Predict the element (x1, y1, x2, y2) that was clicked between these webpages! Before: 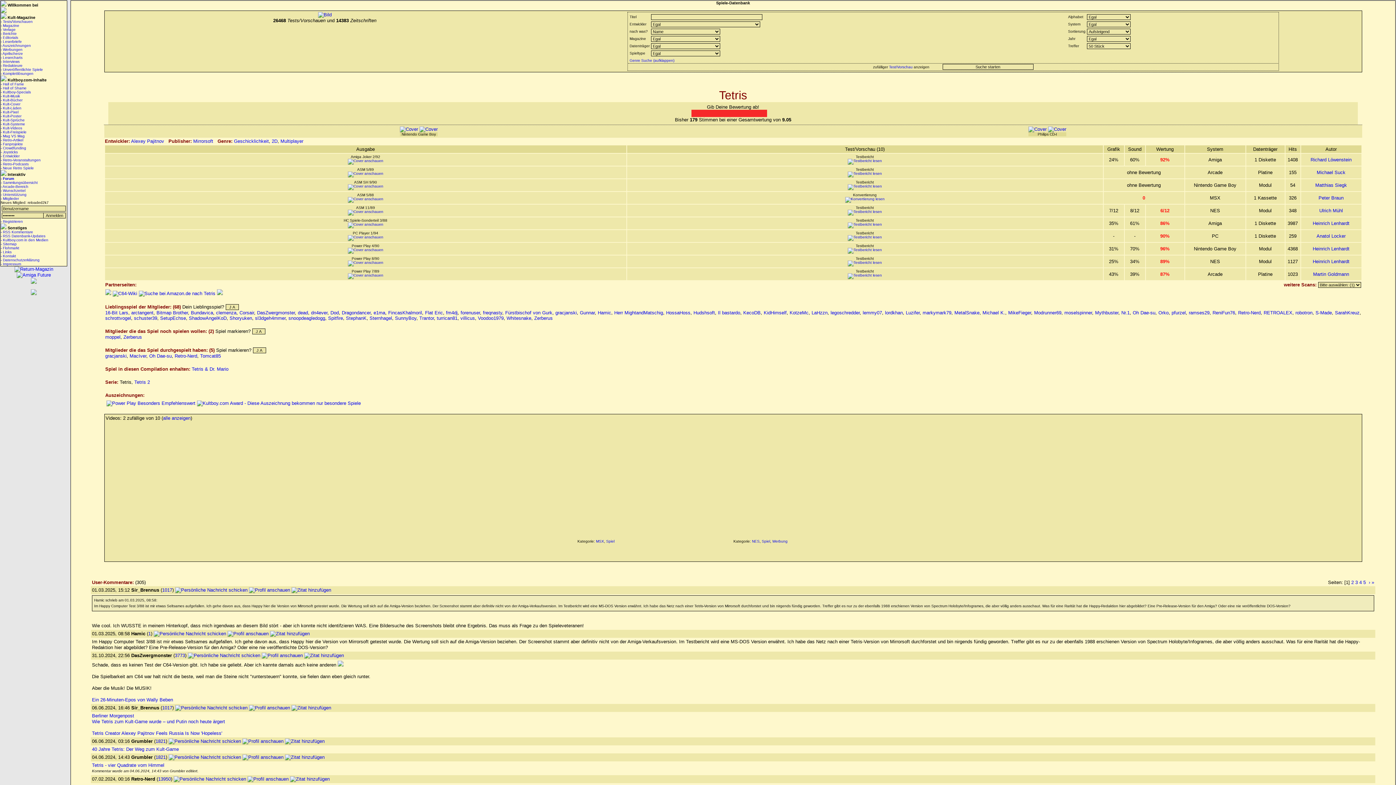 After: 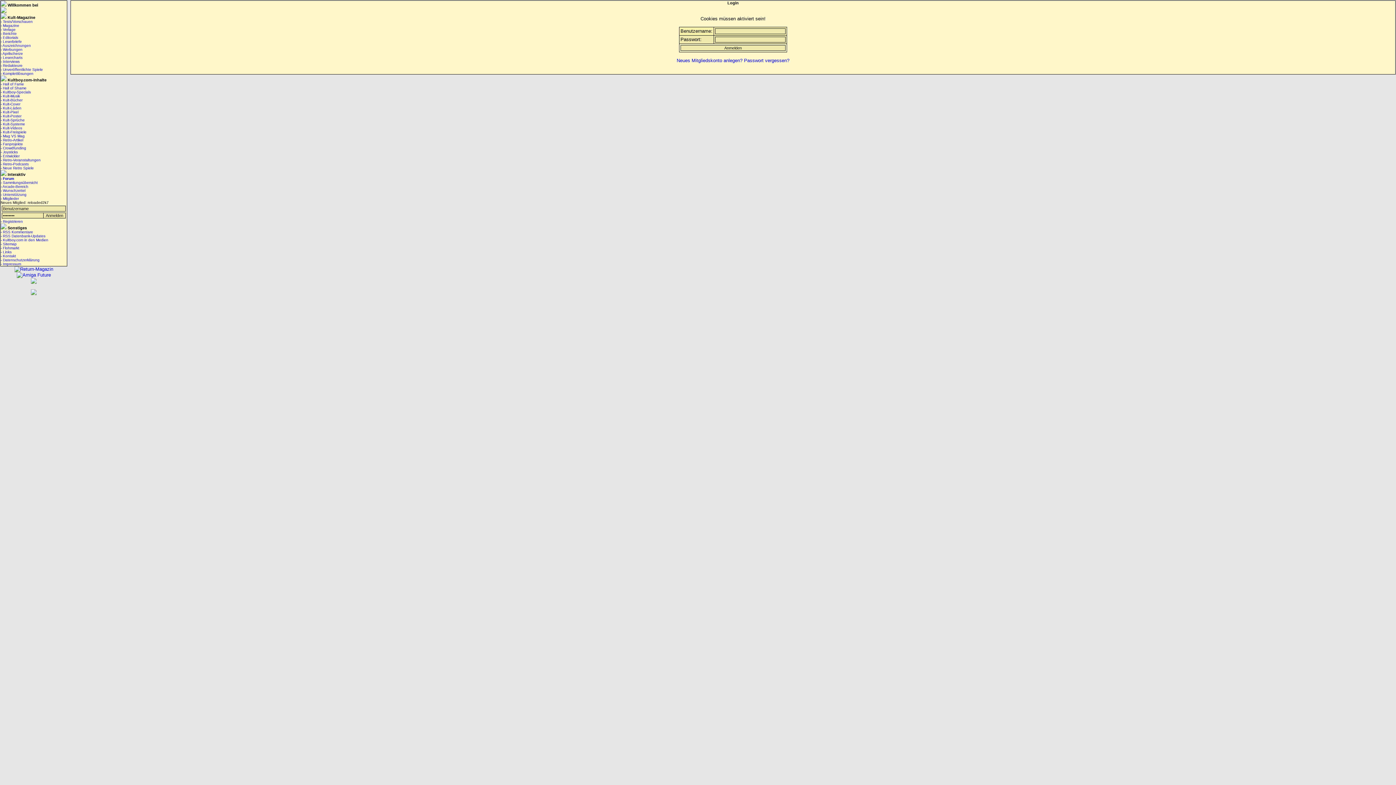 Action: label: 3773 bbox: (174, 653, 185, 658)